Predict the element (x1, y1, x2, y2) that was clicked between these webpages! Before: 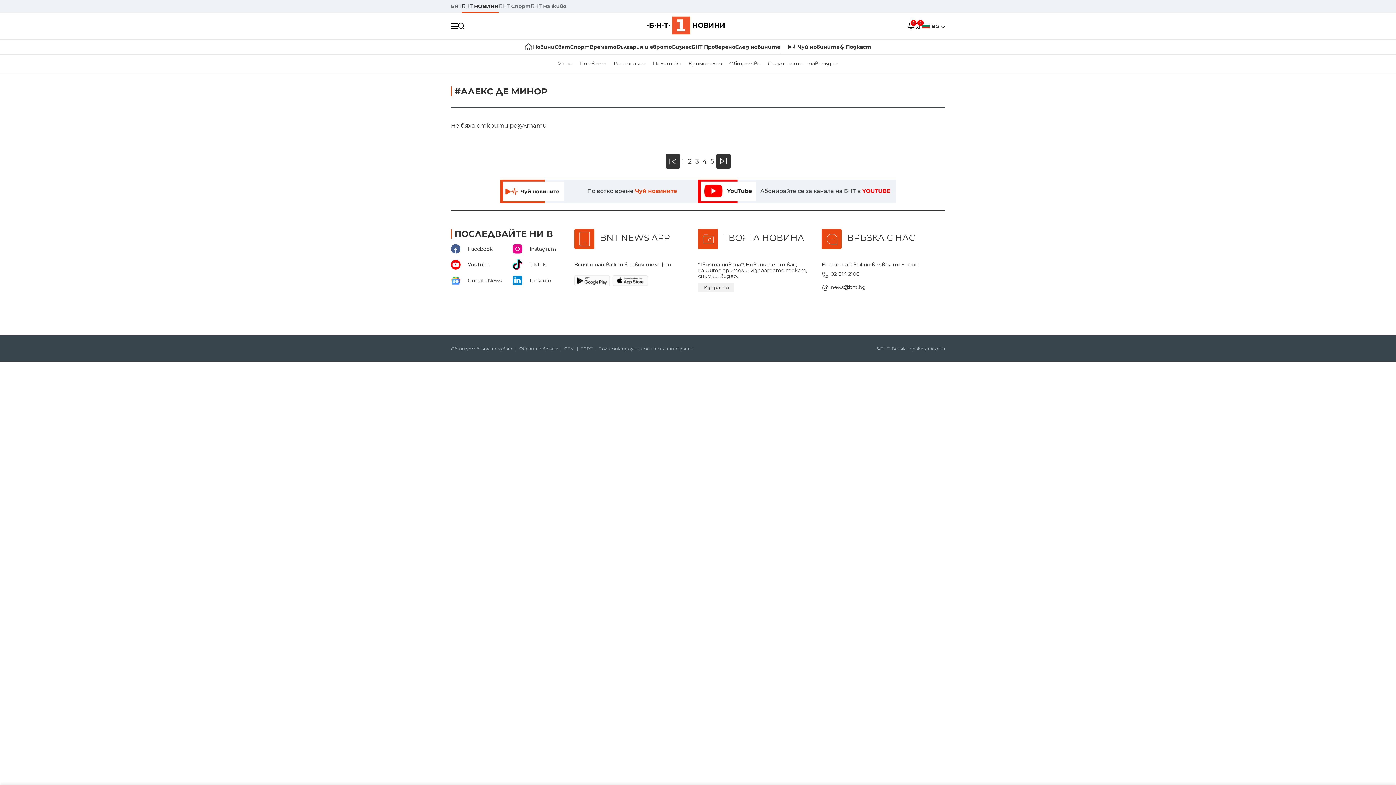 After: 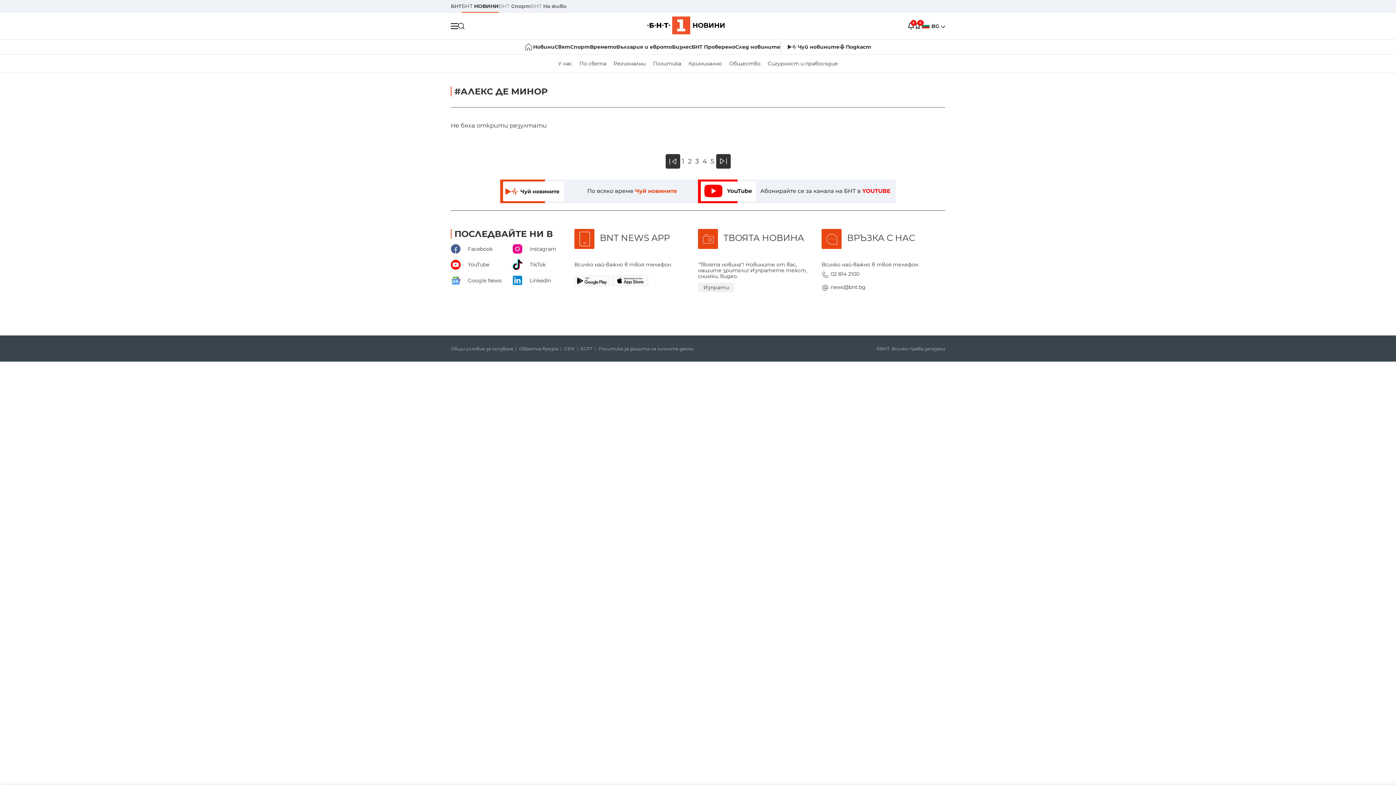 Action: bbox: (698, 179, 896, 203)